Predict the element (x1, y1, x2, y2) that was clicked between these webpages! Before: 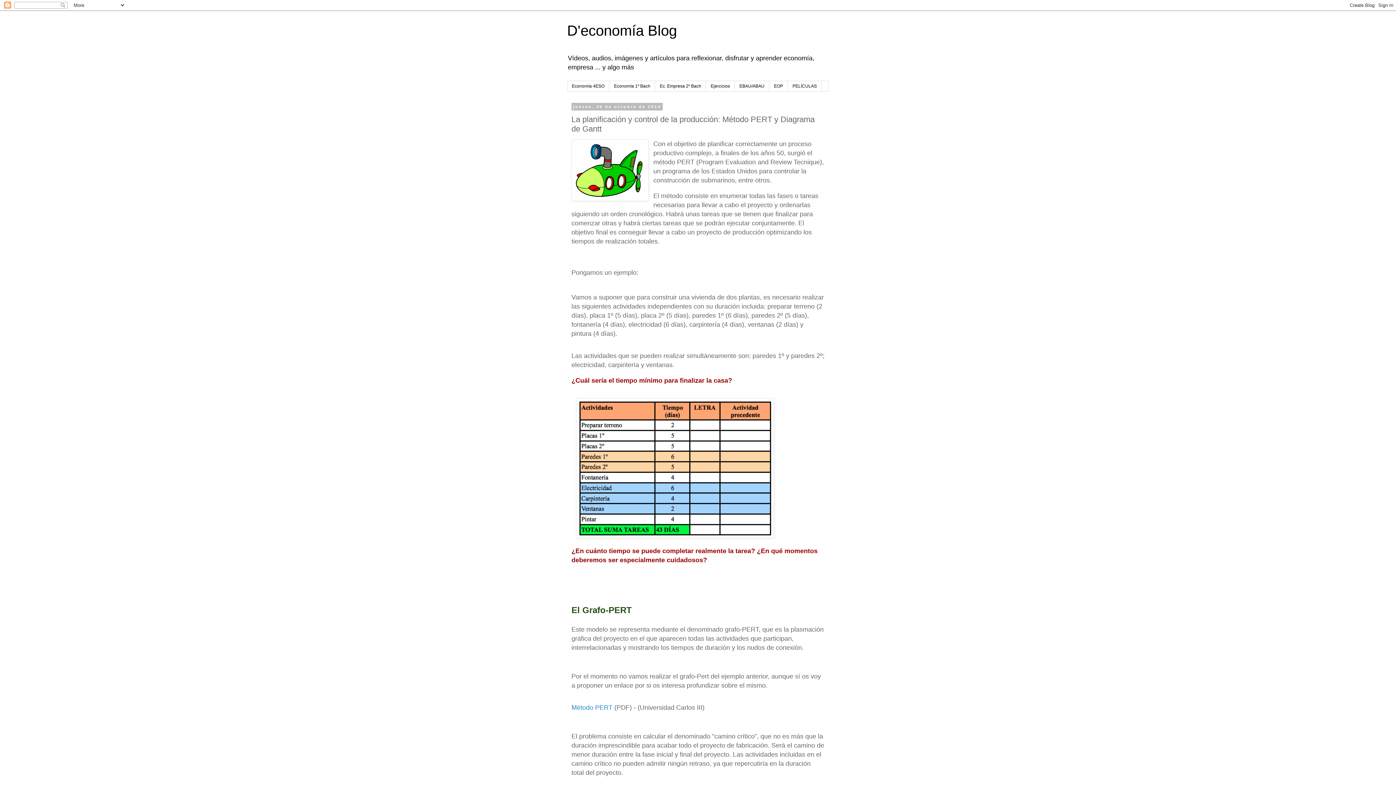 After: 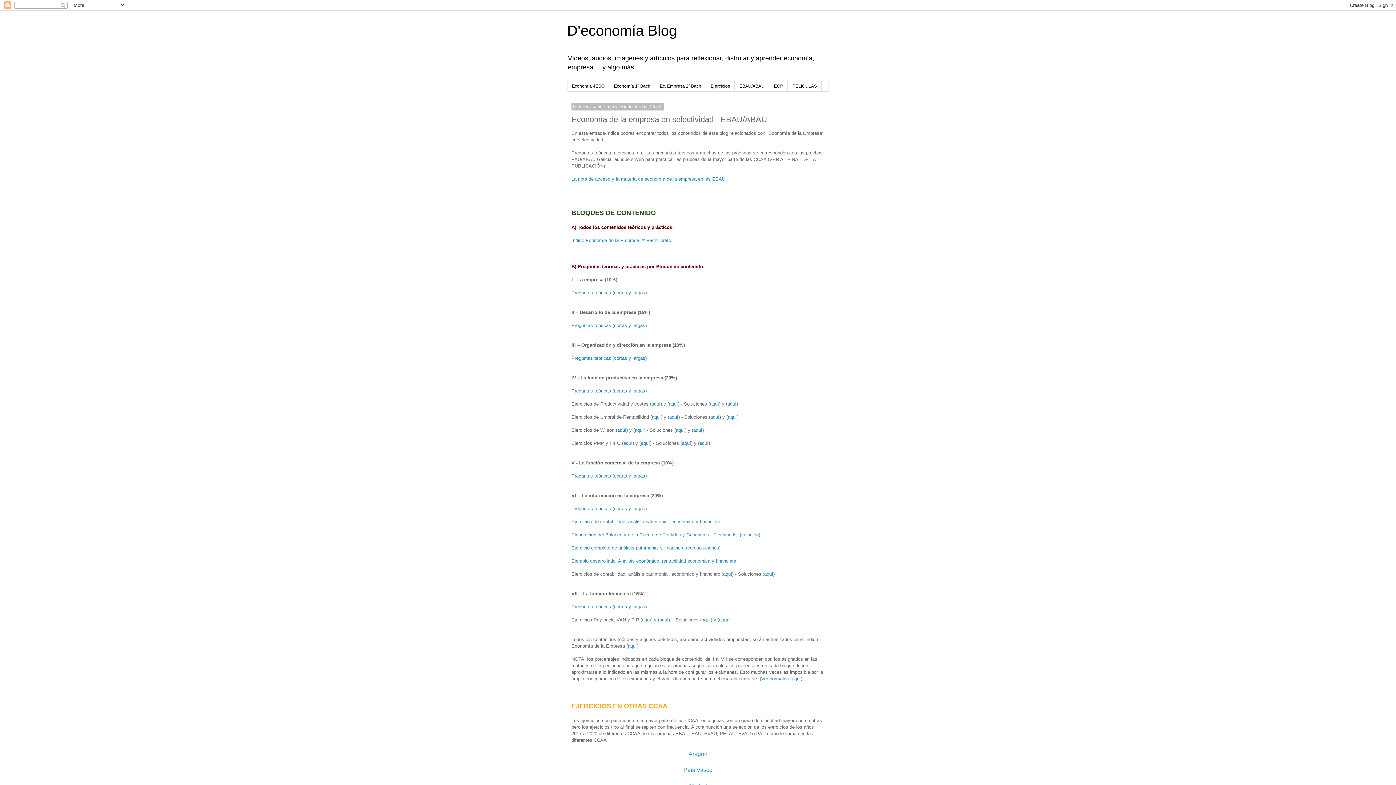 Action: label: EBAU/ABAU bbox: (734, 81, 769, 91)